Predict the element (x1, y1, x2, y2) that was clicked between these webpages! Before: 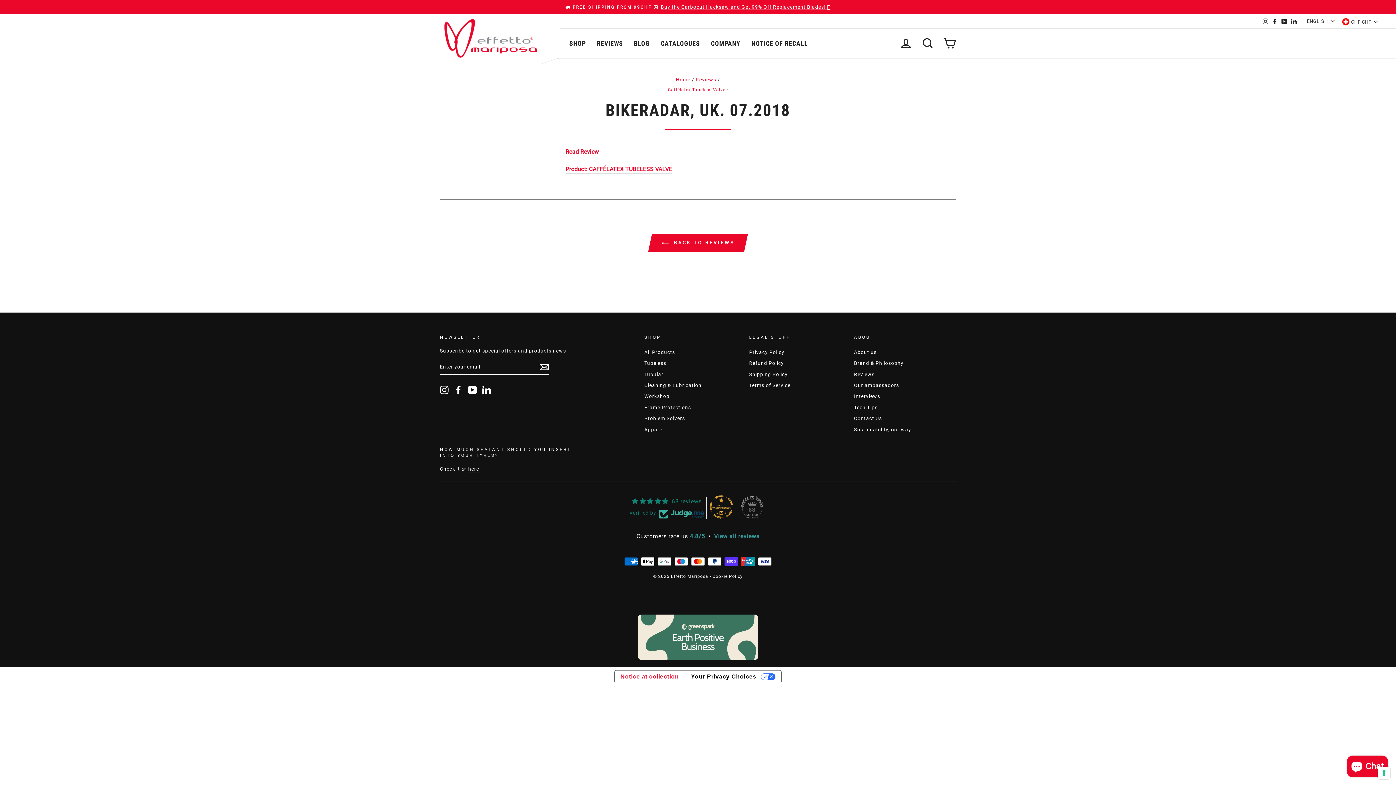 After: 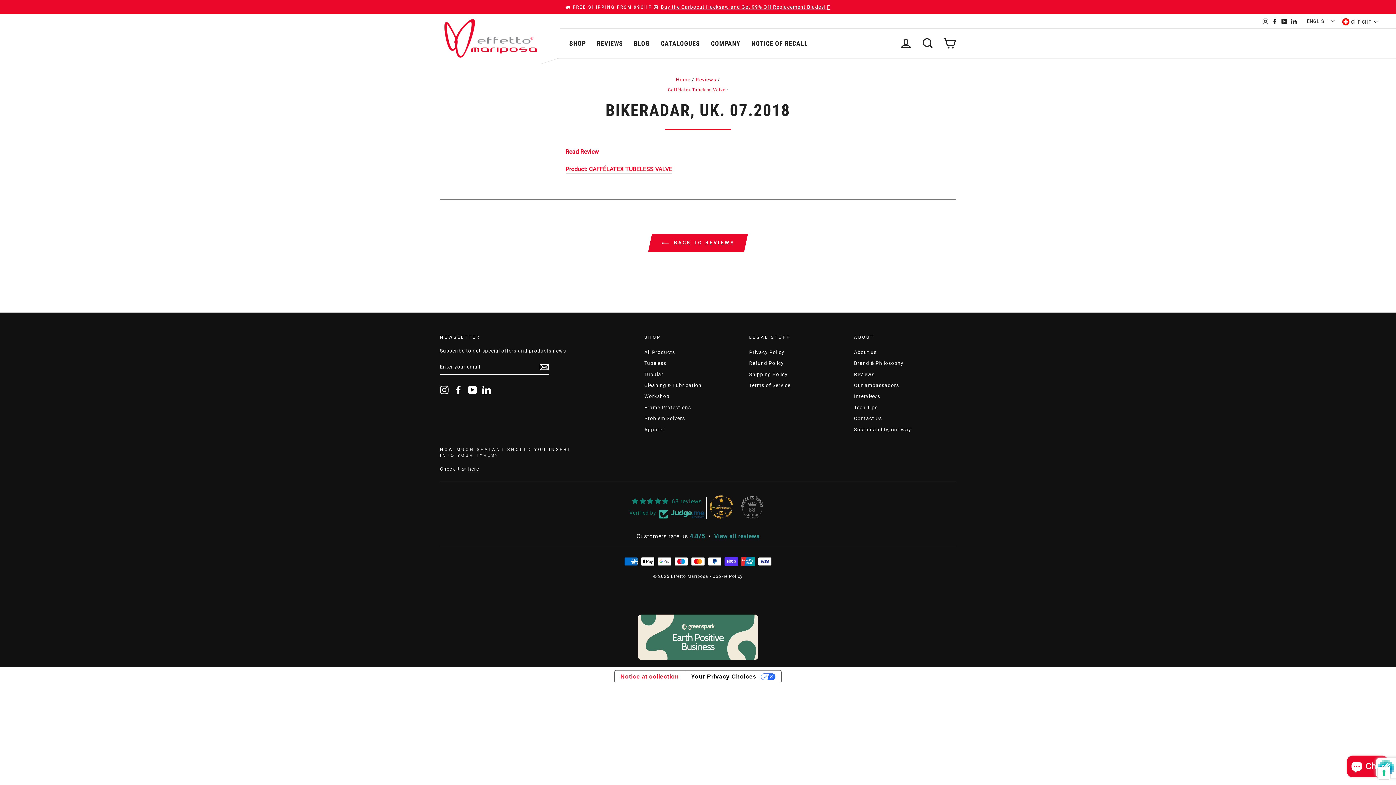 Action: label: Subscribe bbox: (539, 363, 549, 371)